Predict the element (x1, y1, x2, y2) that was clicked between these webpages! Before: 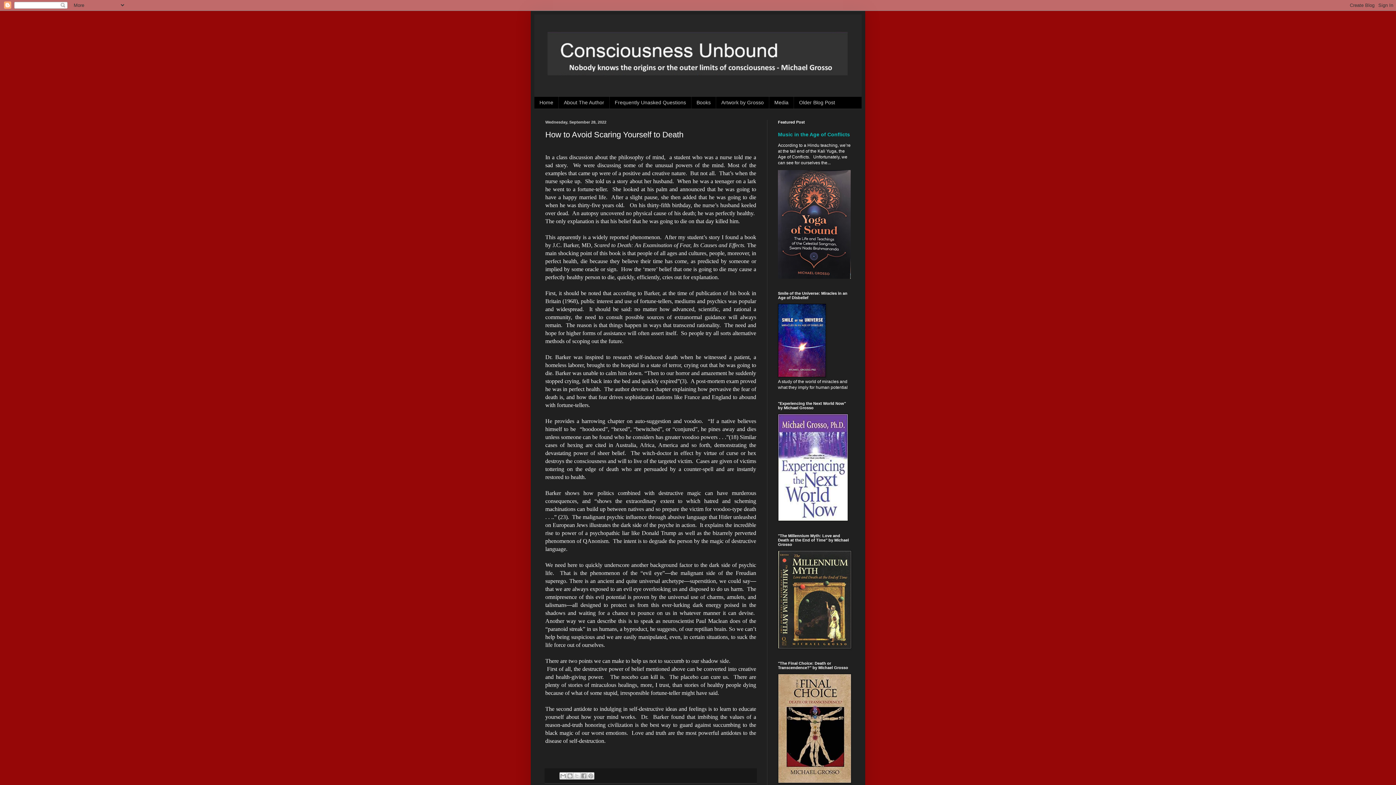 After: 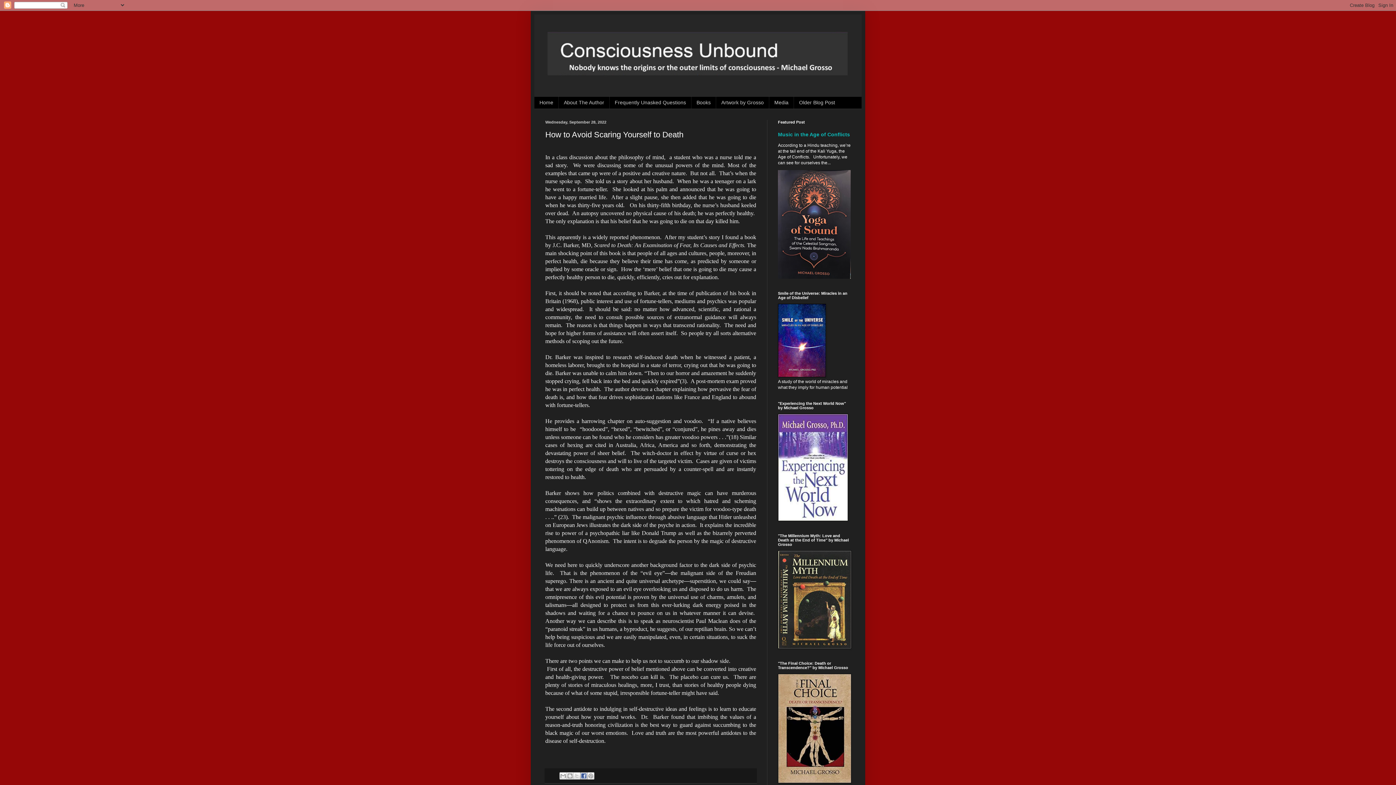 Action: label: Share to Facebook bbox: (580, 772, 587, 779)